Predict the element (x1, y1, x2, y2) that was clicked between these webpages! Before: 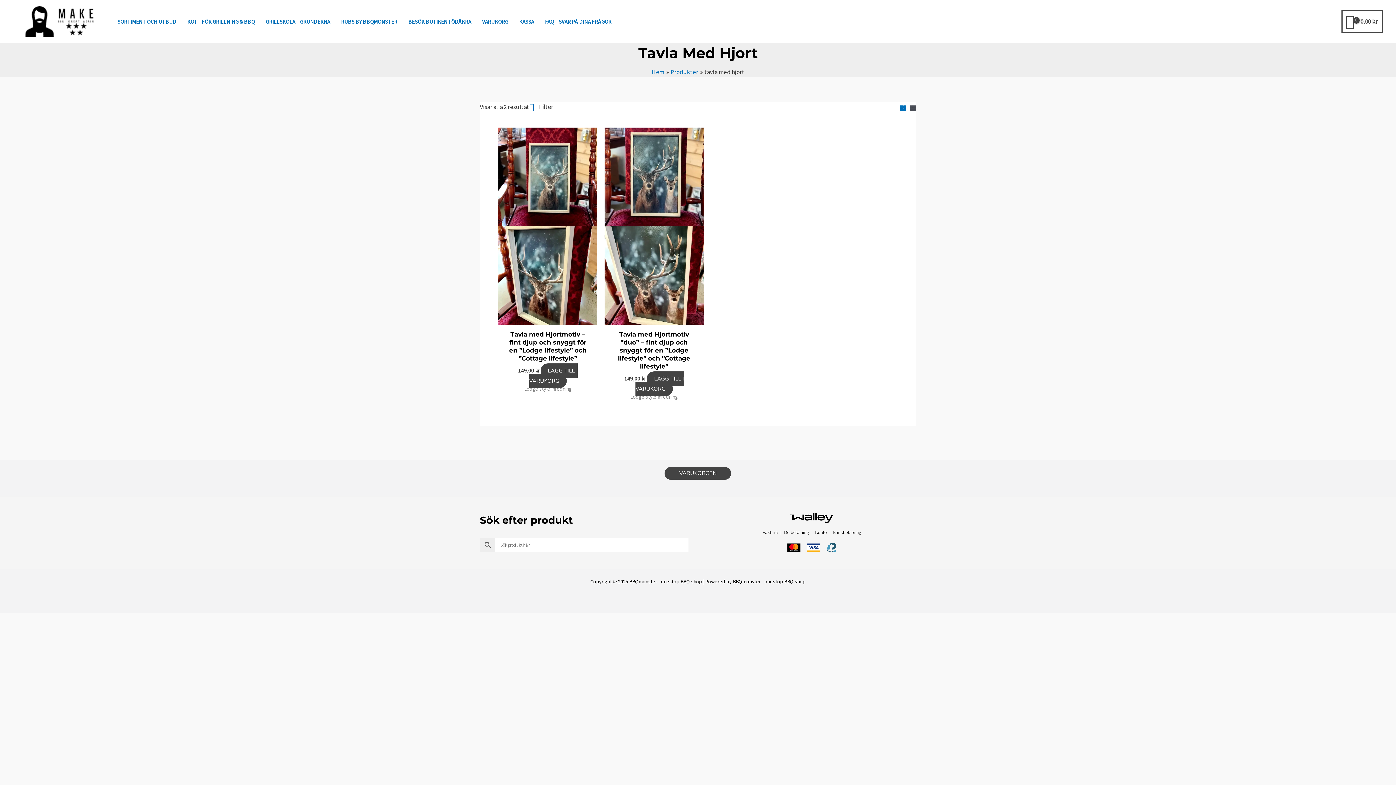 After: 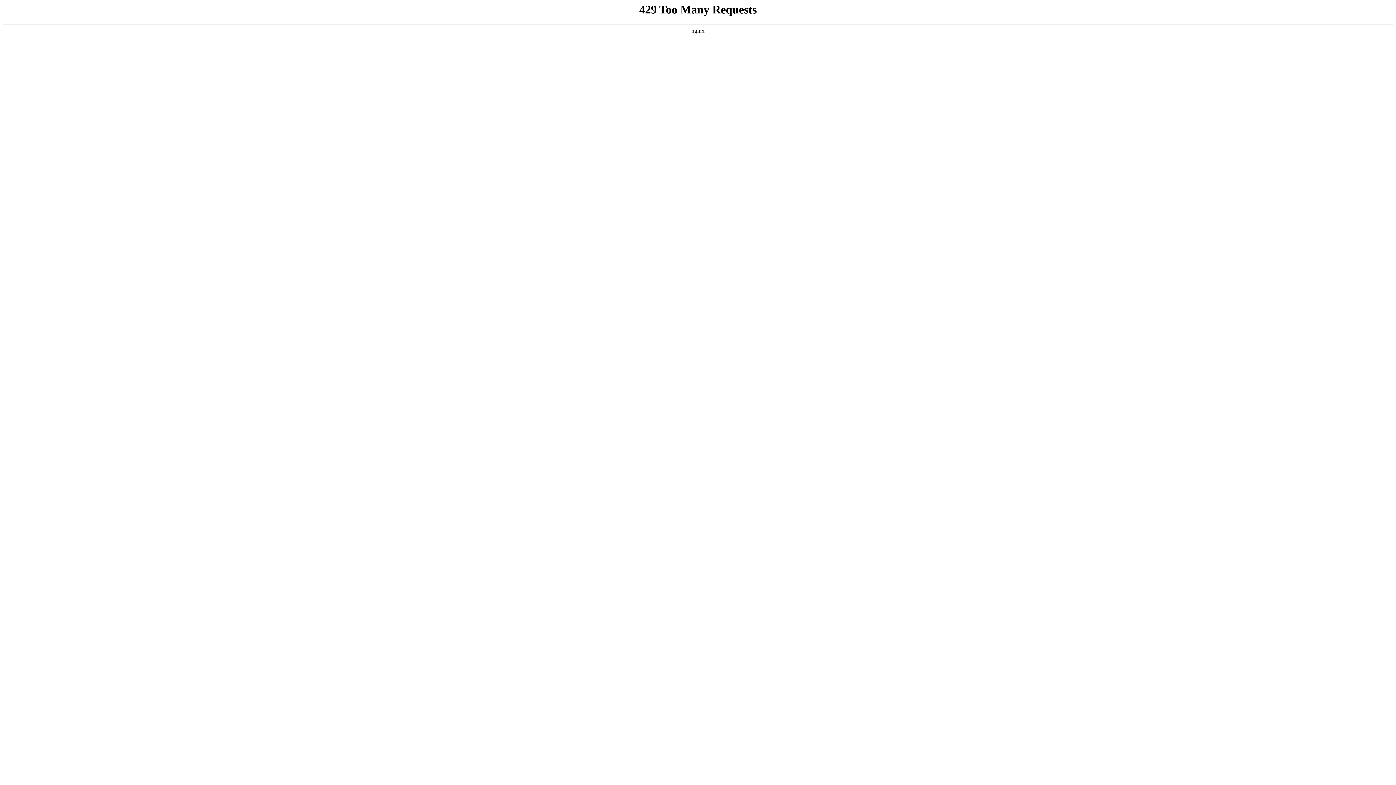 Action: bbox: (664, 467, 731, 480) label: Varukorgen